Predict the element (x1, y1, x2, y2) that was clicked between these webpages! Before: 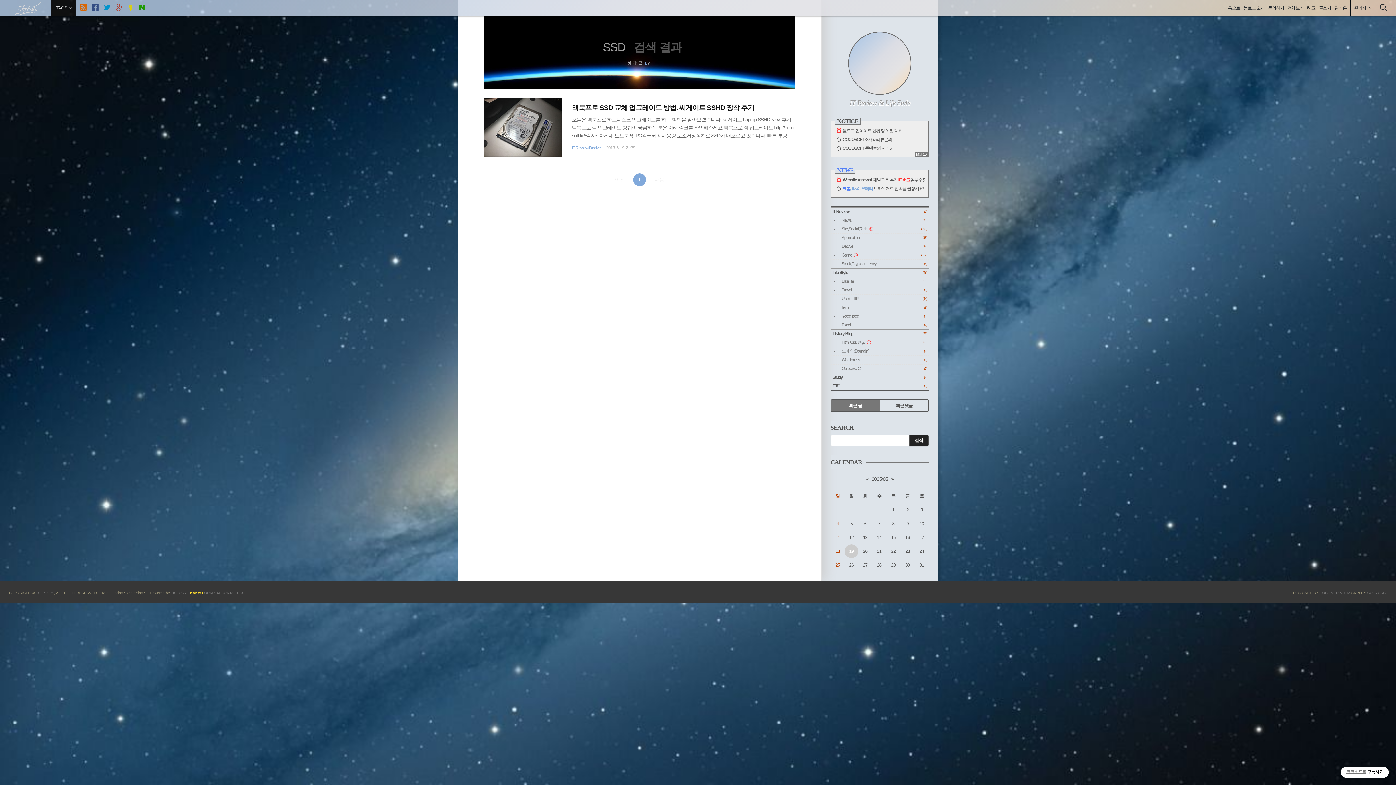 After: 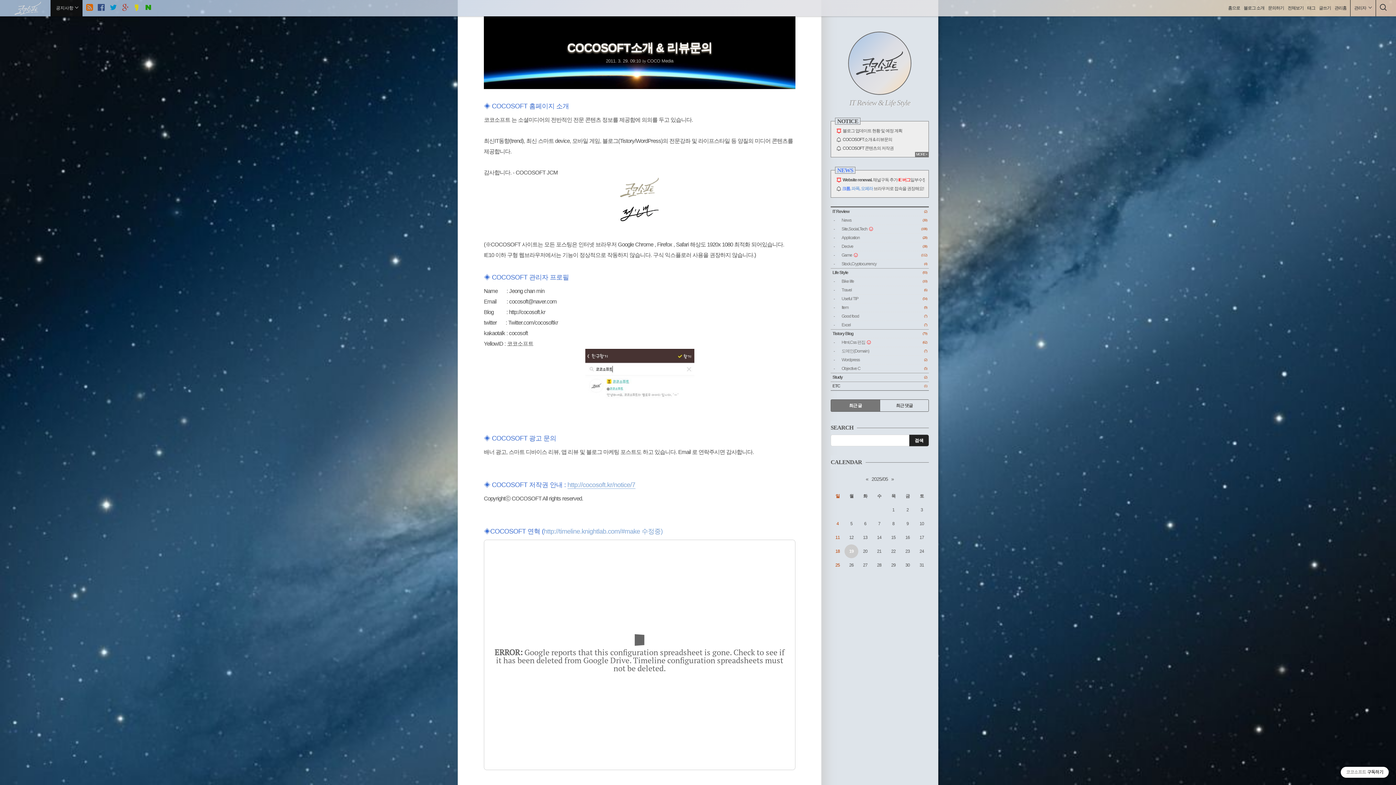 Action: label: 블로그 소개 bbox: (1244, 0, 1264, 16)